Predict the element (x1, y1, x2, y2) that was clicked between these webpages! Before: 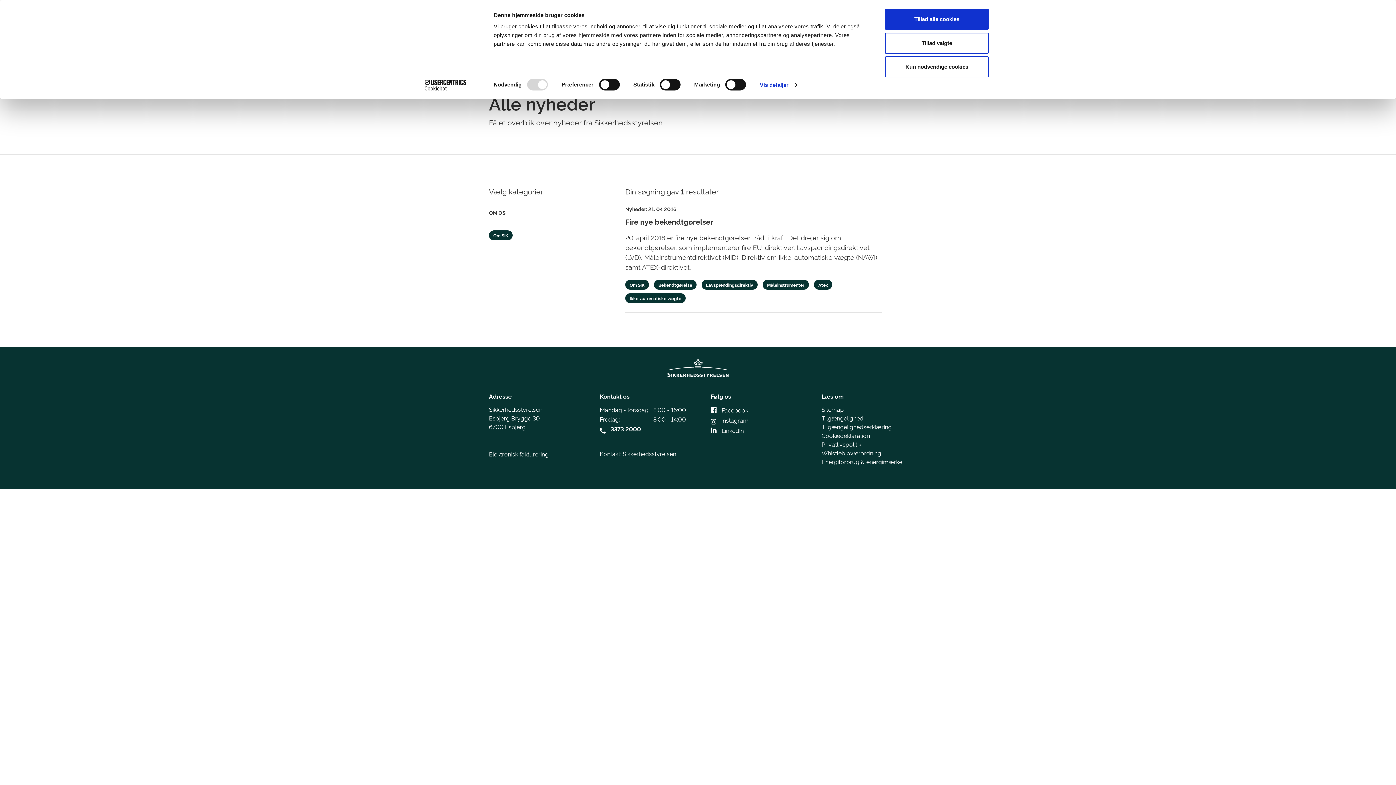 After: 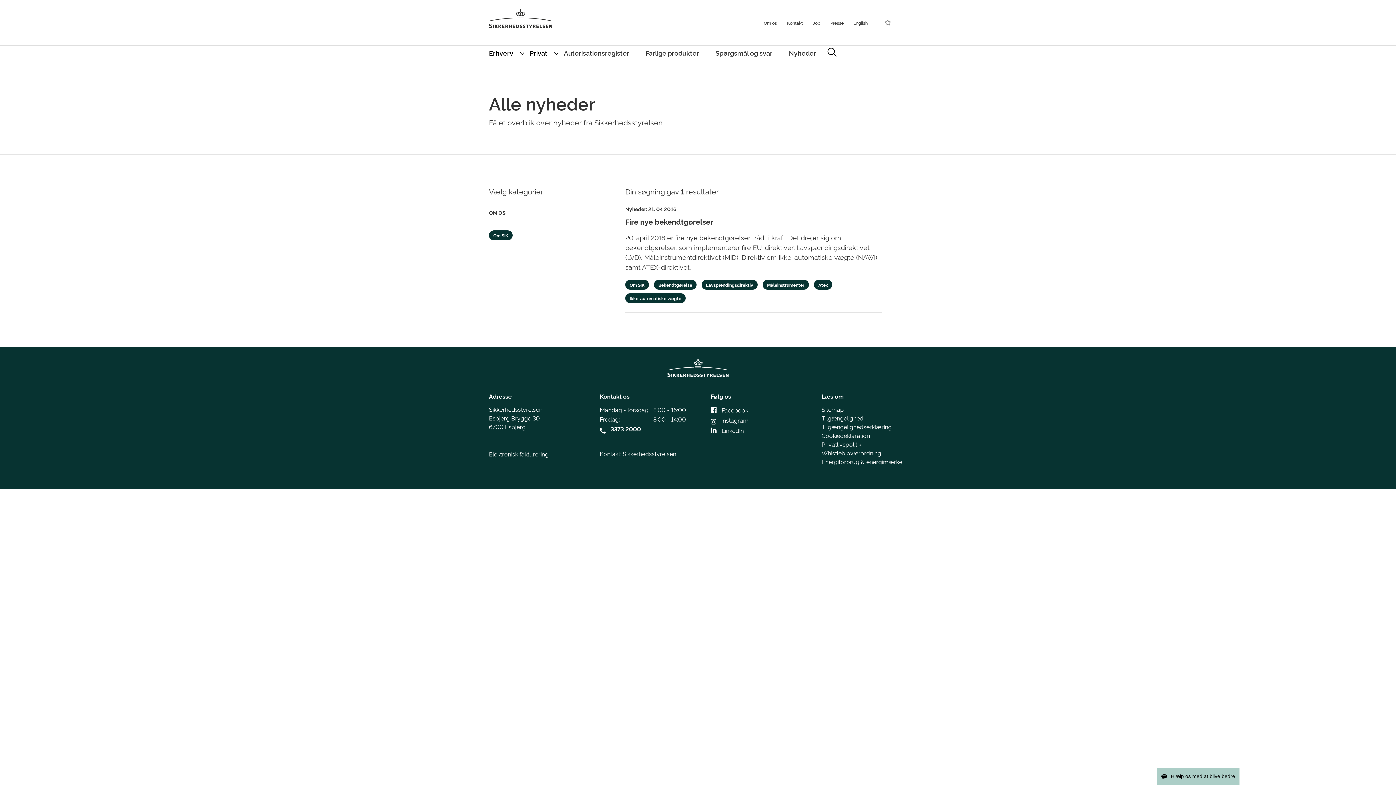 Action: label: Tillad alle cookies bbox: (885, 8, 989, 29)